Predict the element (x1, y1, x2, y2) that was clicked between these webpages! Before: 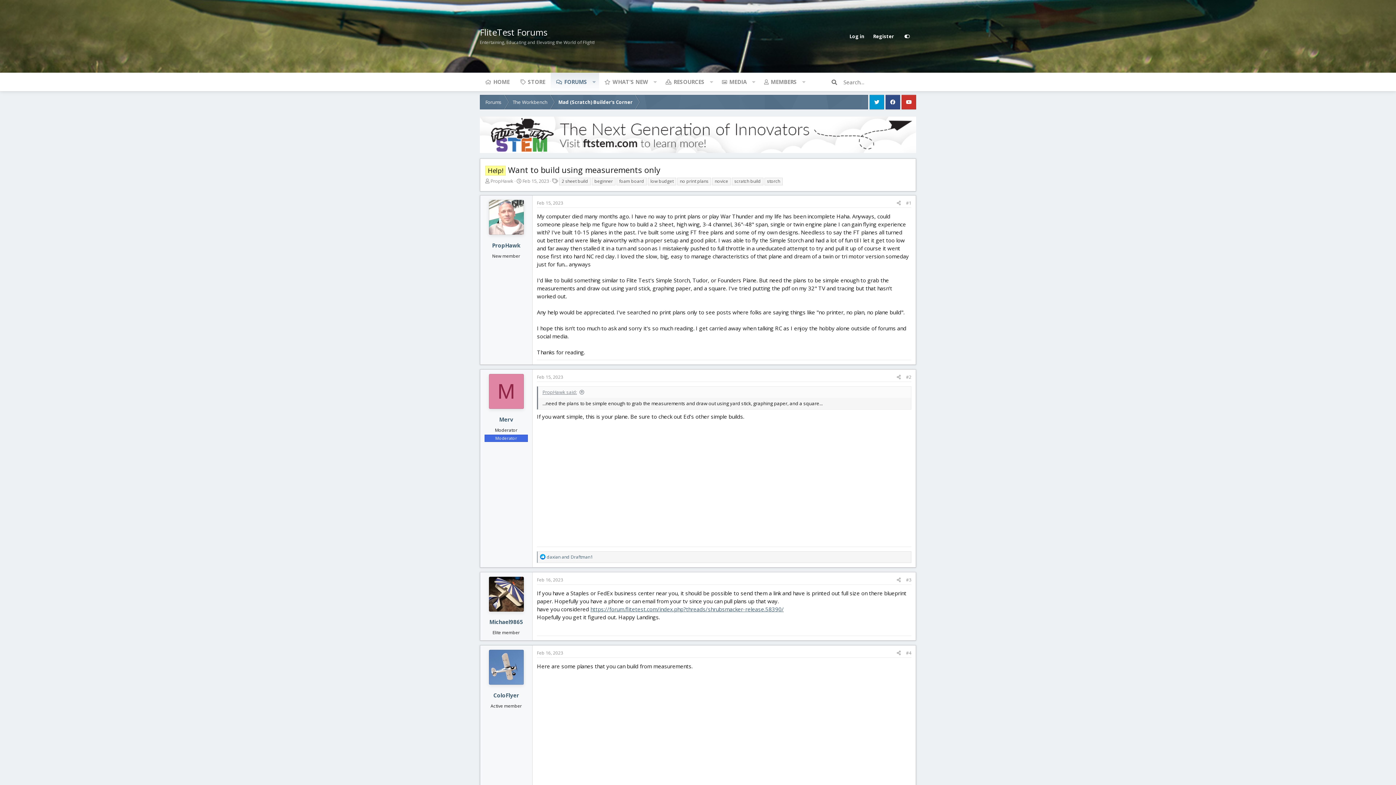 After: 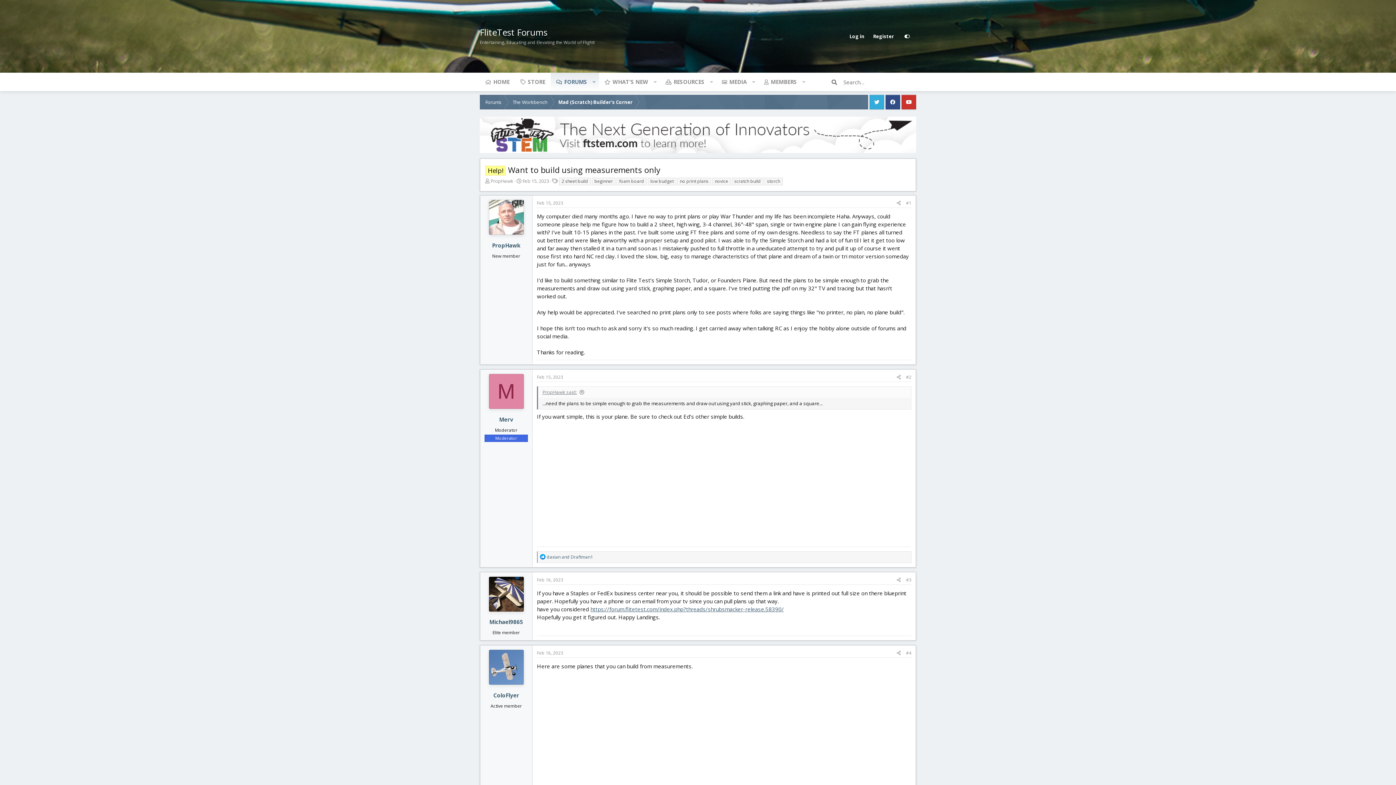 Action: bbox: (869, 94, 884, 109)